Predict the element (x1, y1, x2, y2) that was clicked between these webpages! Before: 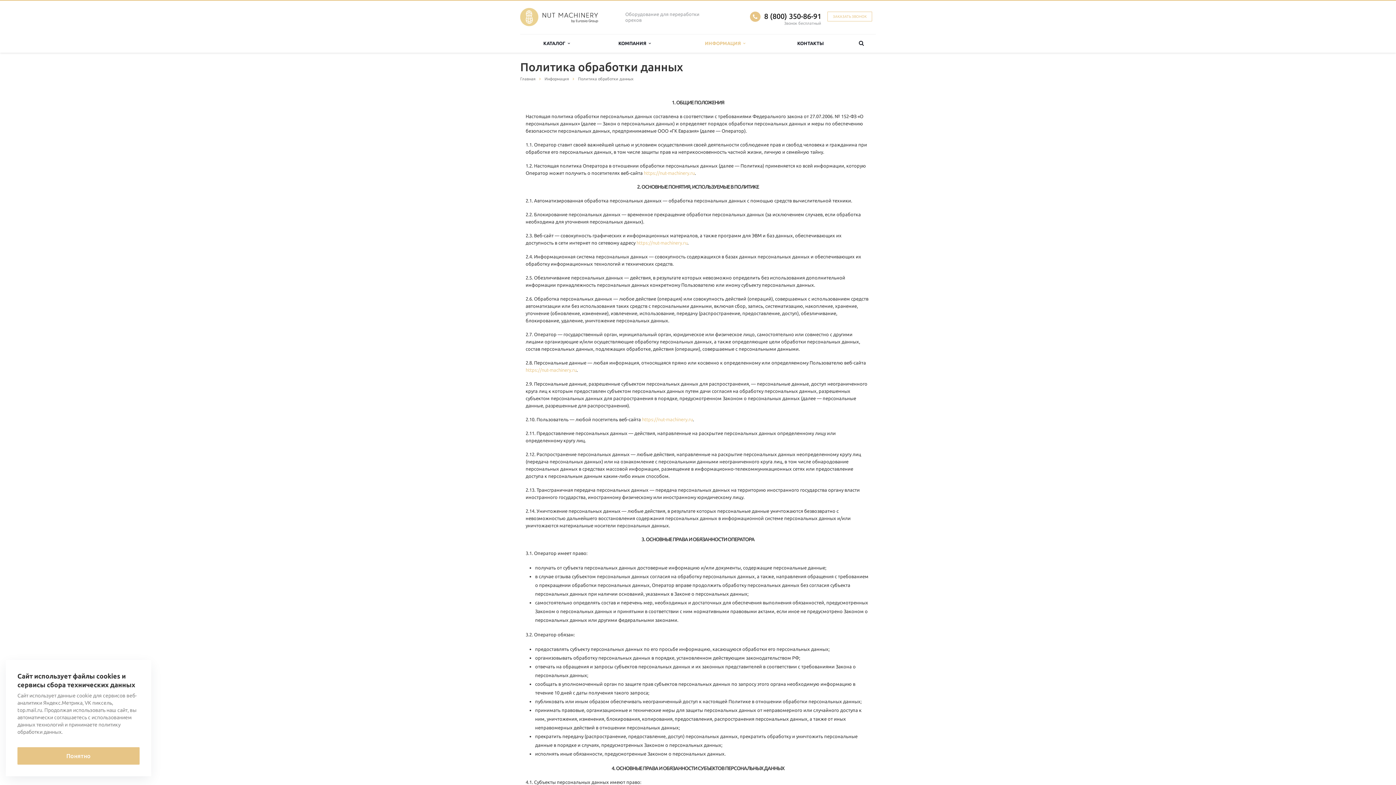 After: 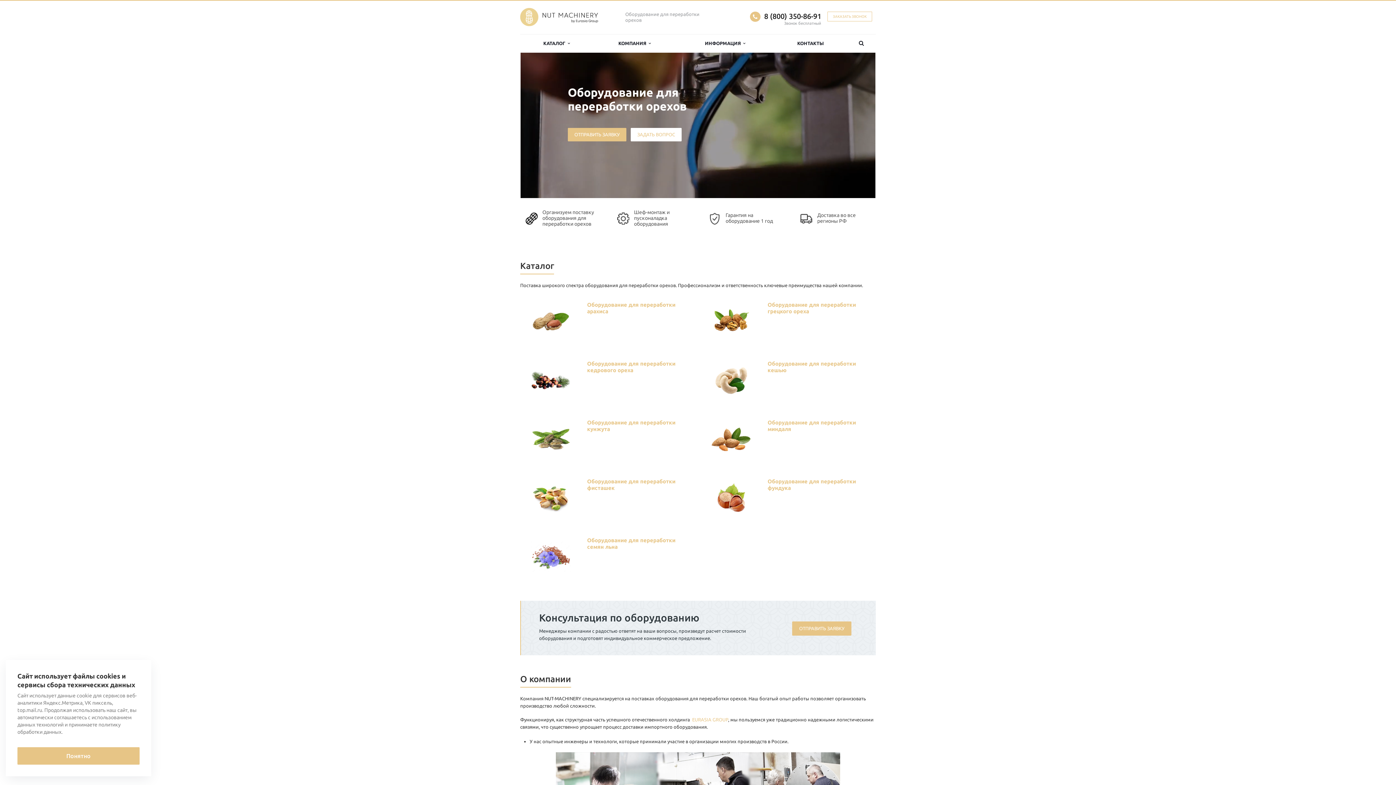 Action: bbox: (520, 13, 598, 18)